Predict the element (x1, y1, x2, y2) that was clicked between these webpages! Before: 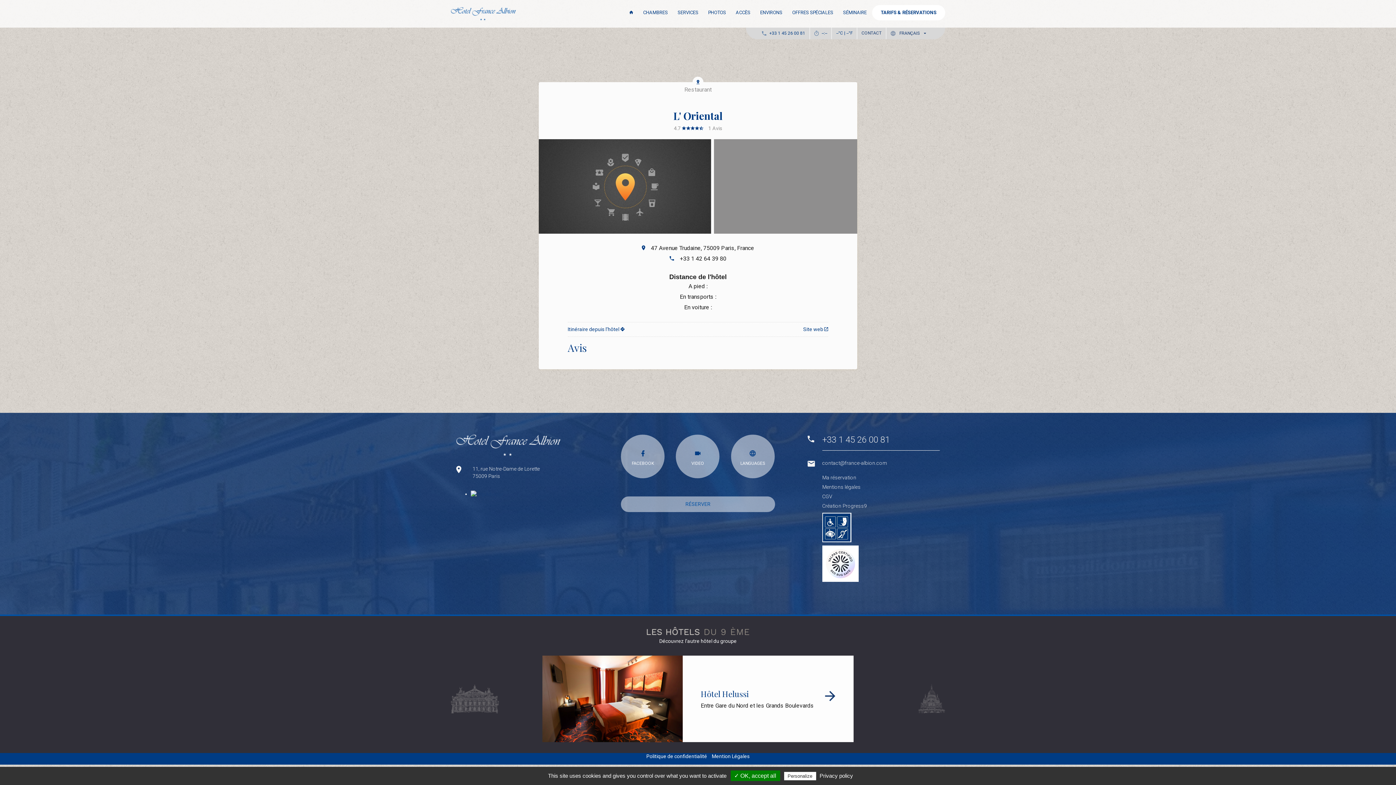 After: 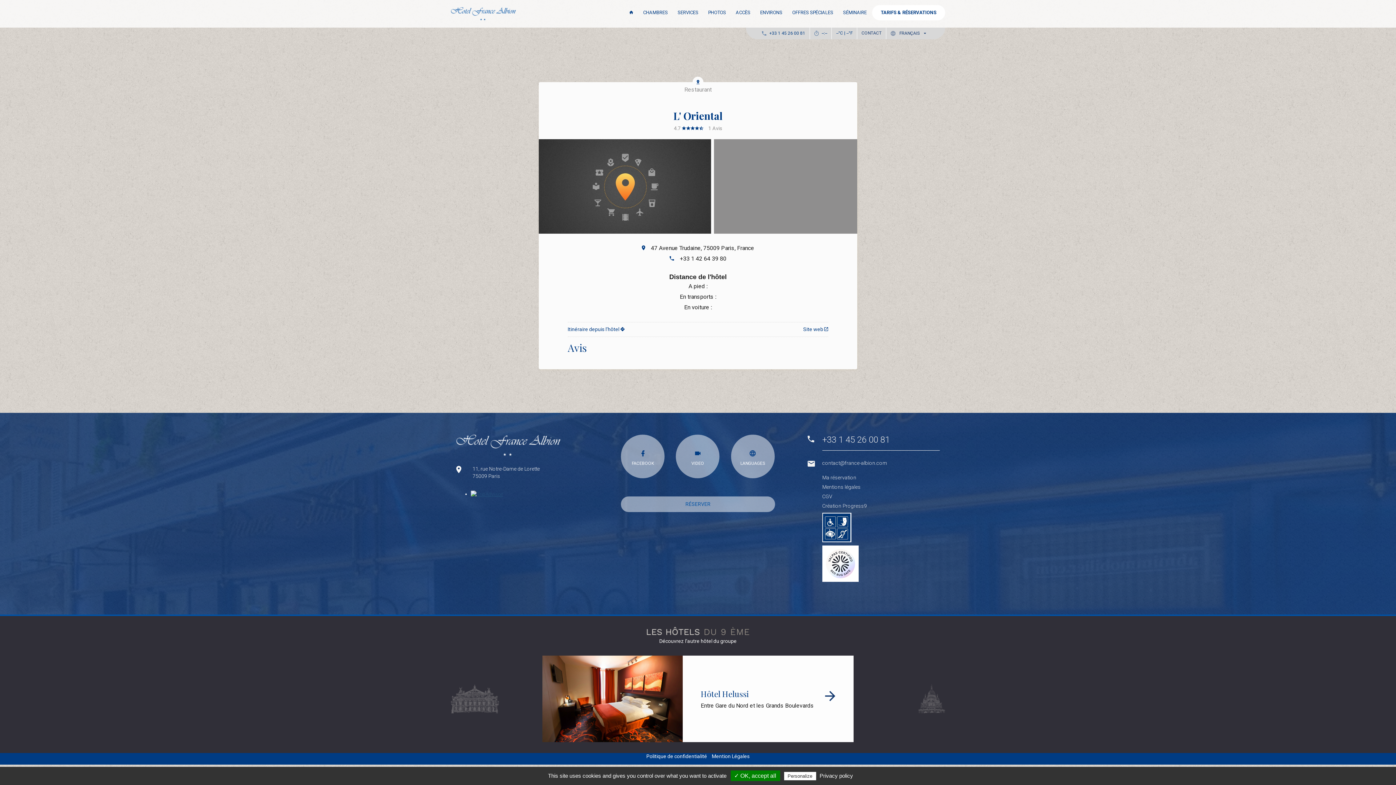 Action: bbox: (470, 491, 503, 497)